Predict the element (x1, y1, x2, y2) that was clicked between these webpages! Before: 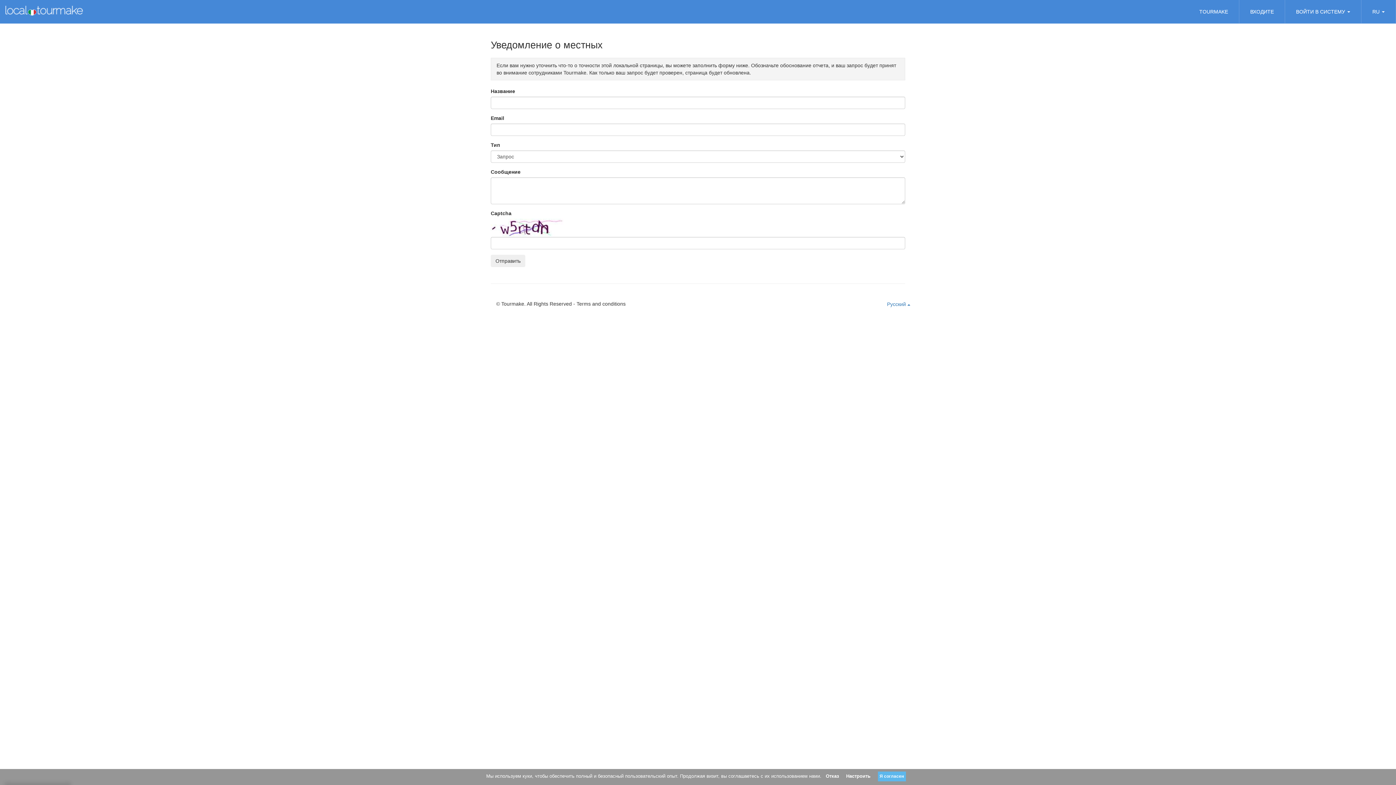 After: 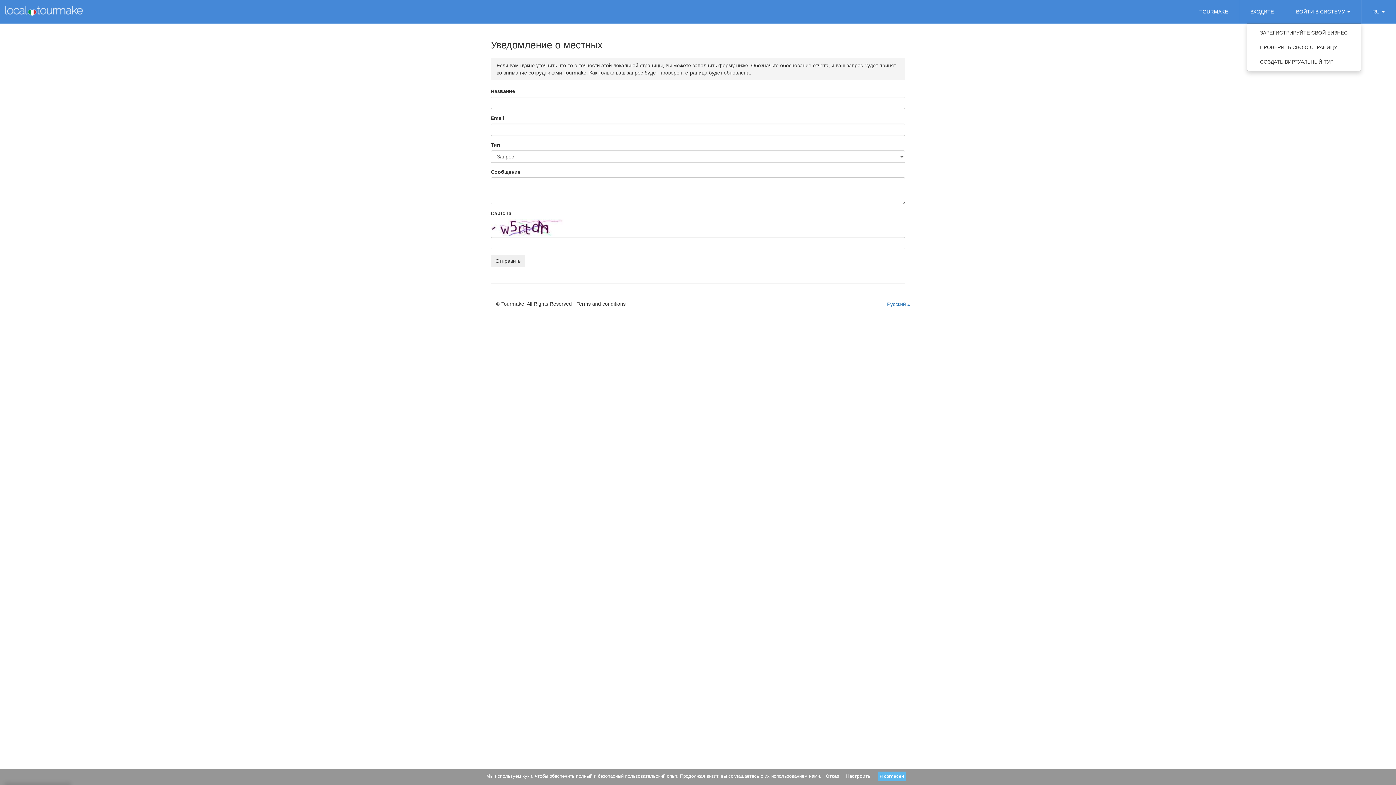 Action: label: ВОЙТИ В СИСТЕМУ  bbox: (1290, 2, 1356, 20)